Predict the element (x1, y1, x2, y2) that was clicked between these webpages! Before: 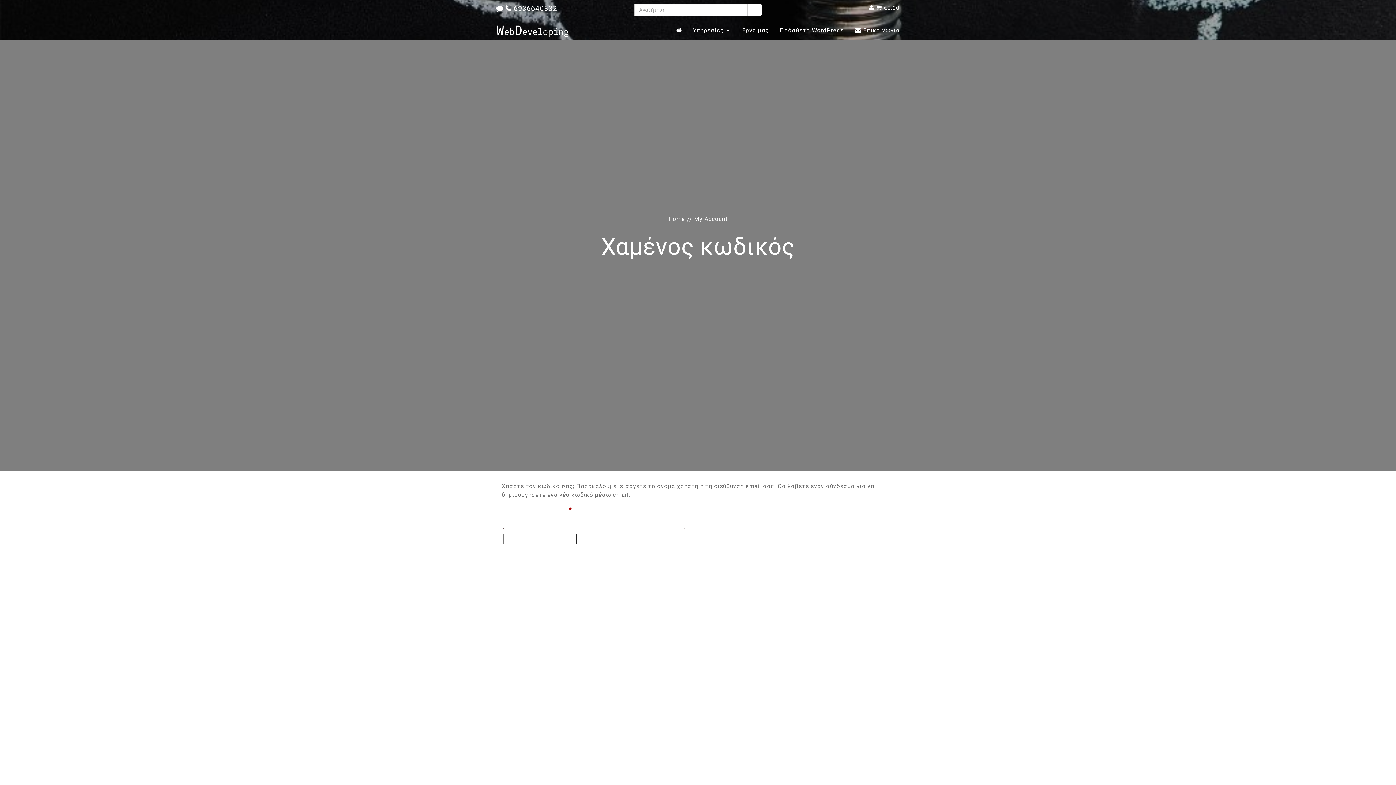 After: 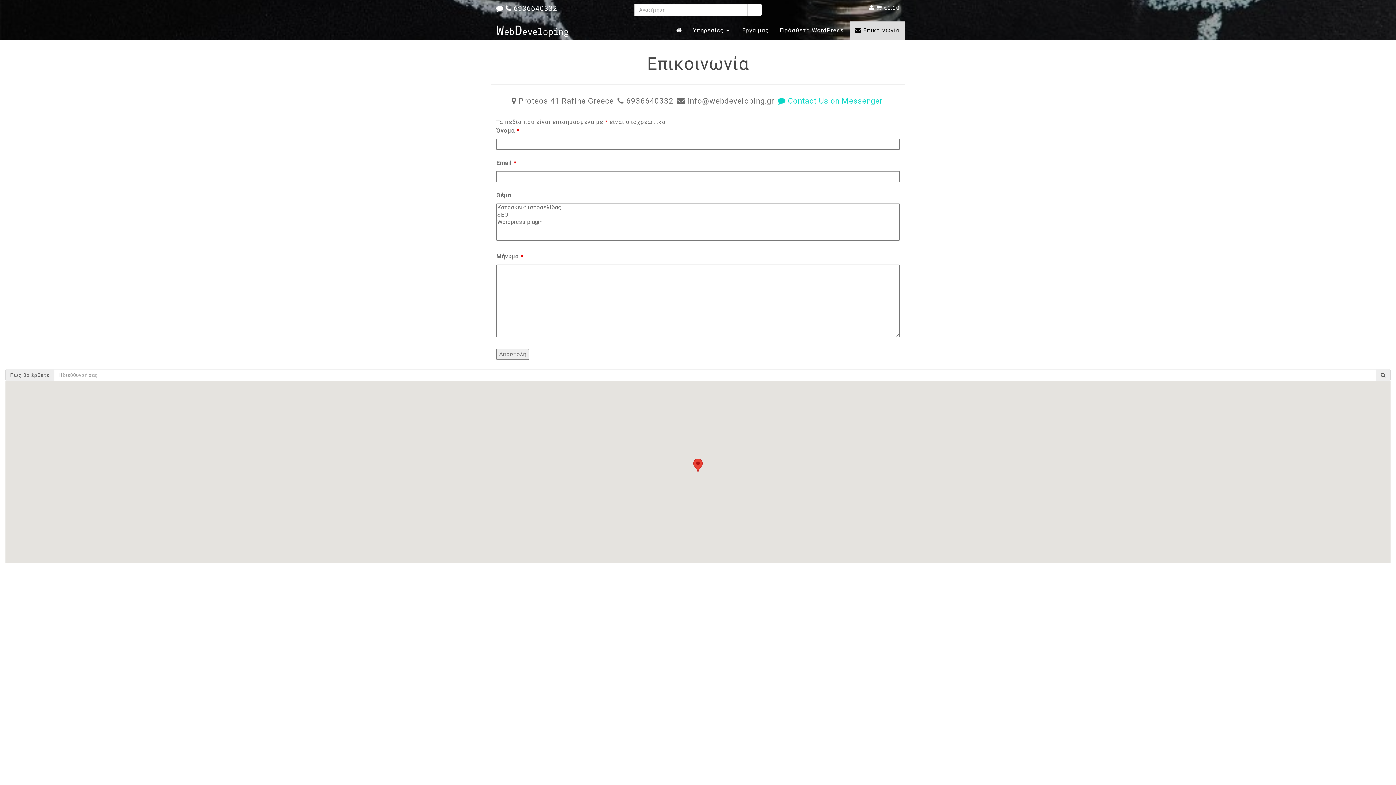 Action: bbox: (849, 21, 905, 39) label:  Επικοινωνία